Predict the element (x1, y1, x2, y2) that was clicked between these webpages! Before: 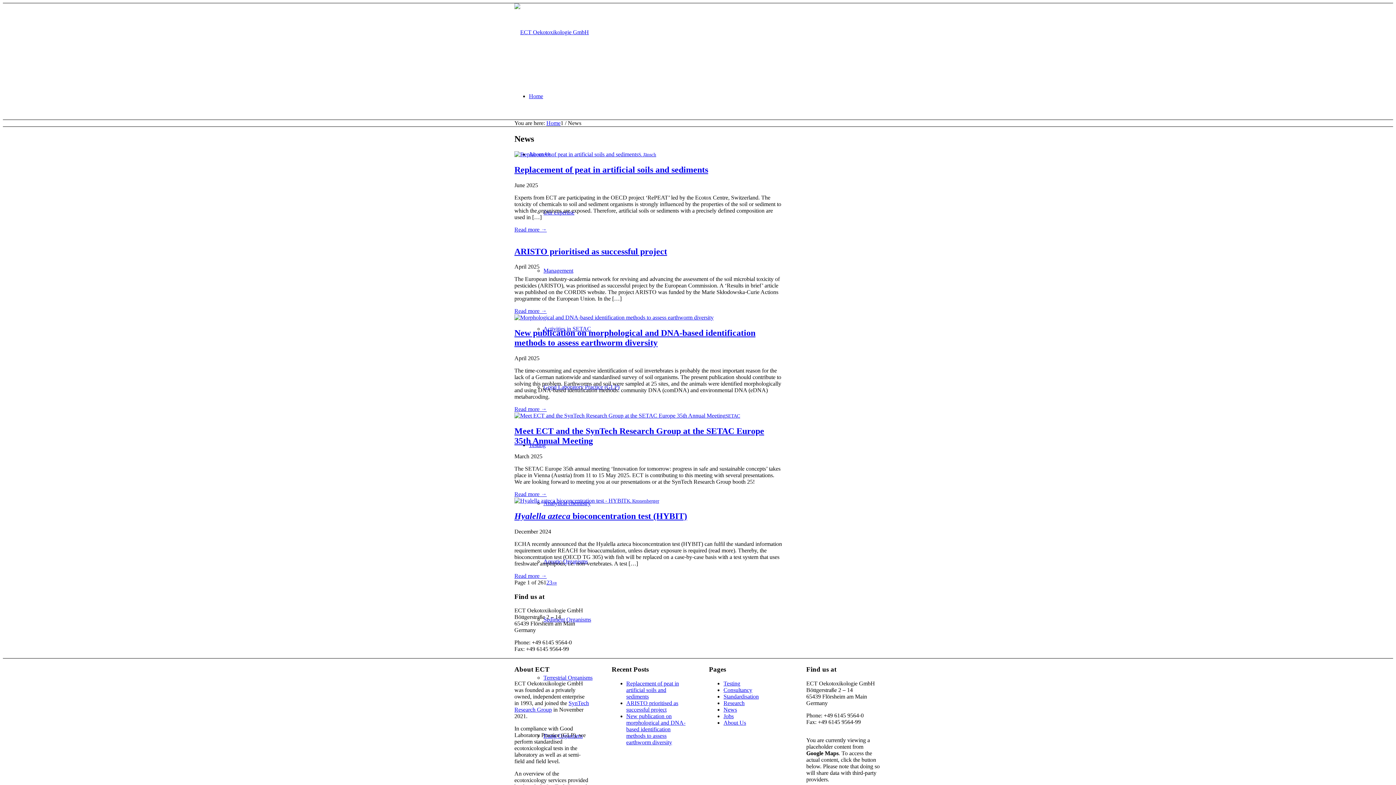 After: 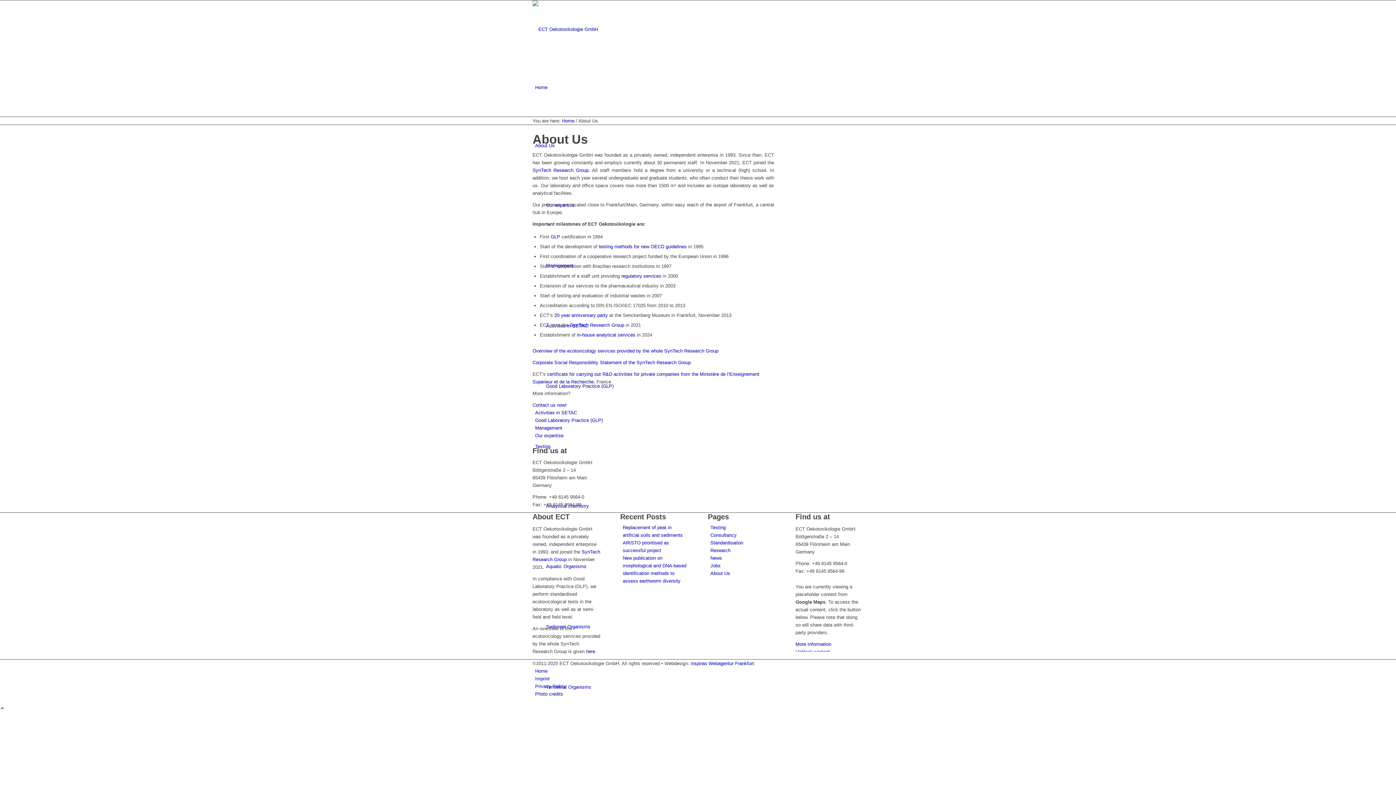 Action: bbox: (723, 719, 746, 726) label: About Us